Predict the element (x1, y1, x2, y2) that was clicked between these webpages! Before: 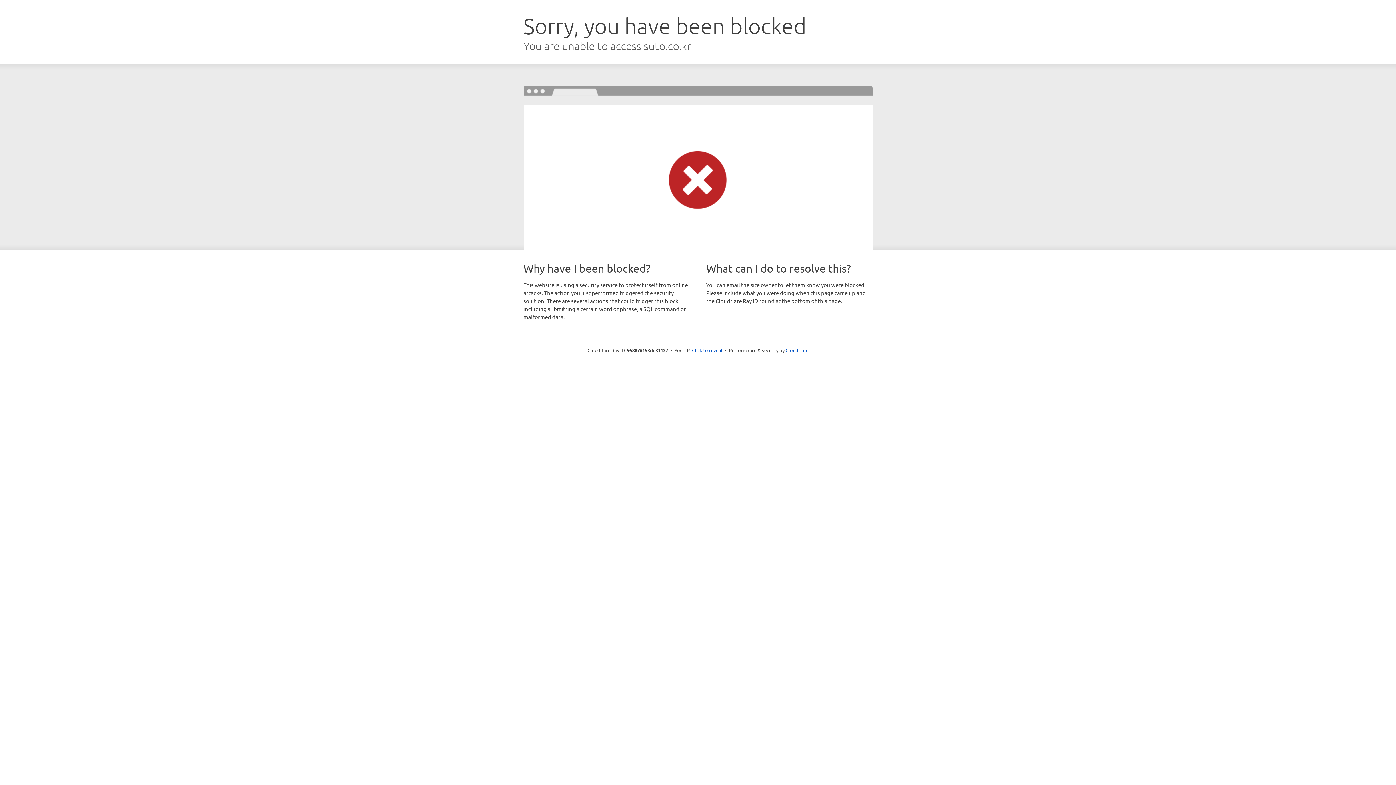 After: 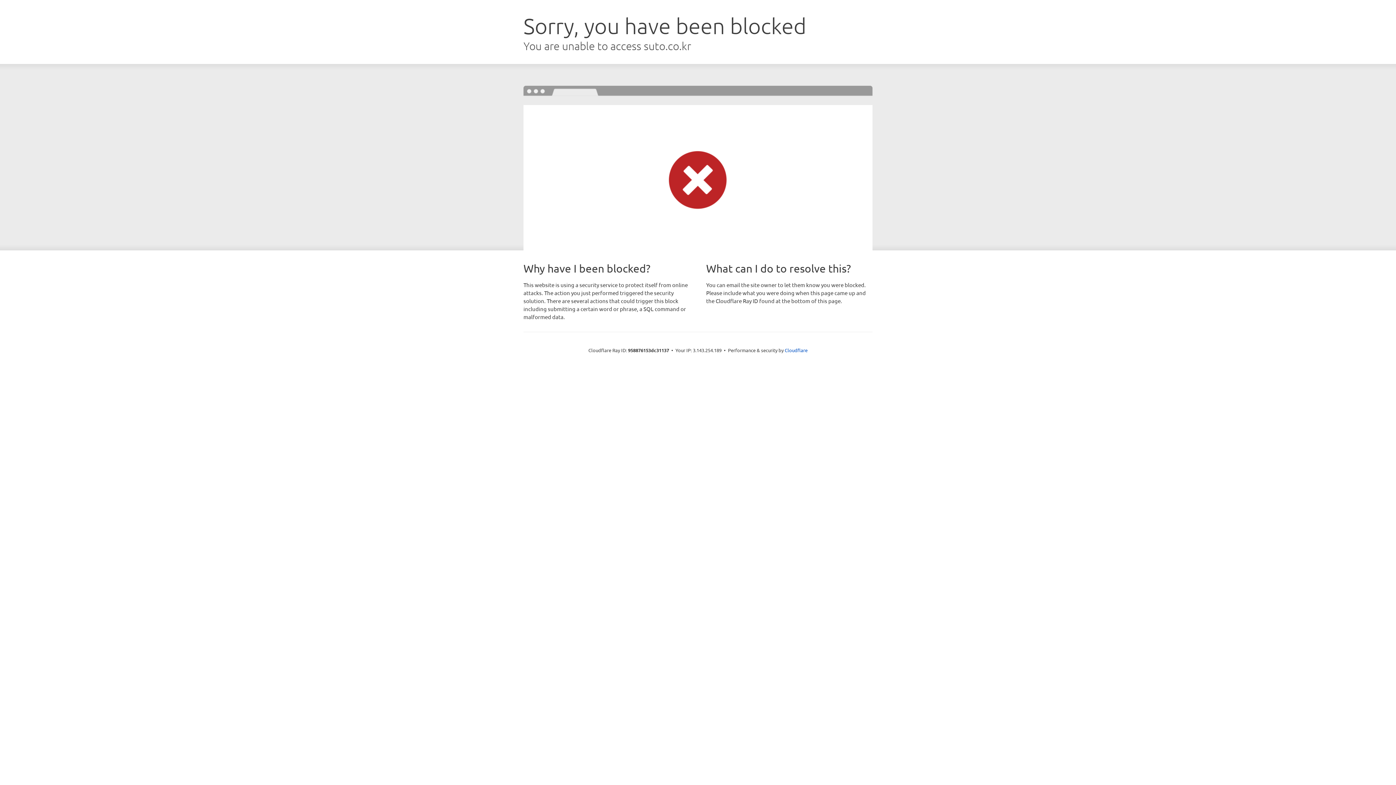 Action: label: Click to reveal bbox: (692, 346, 722, 353)